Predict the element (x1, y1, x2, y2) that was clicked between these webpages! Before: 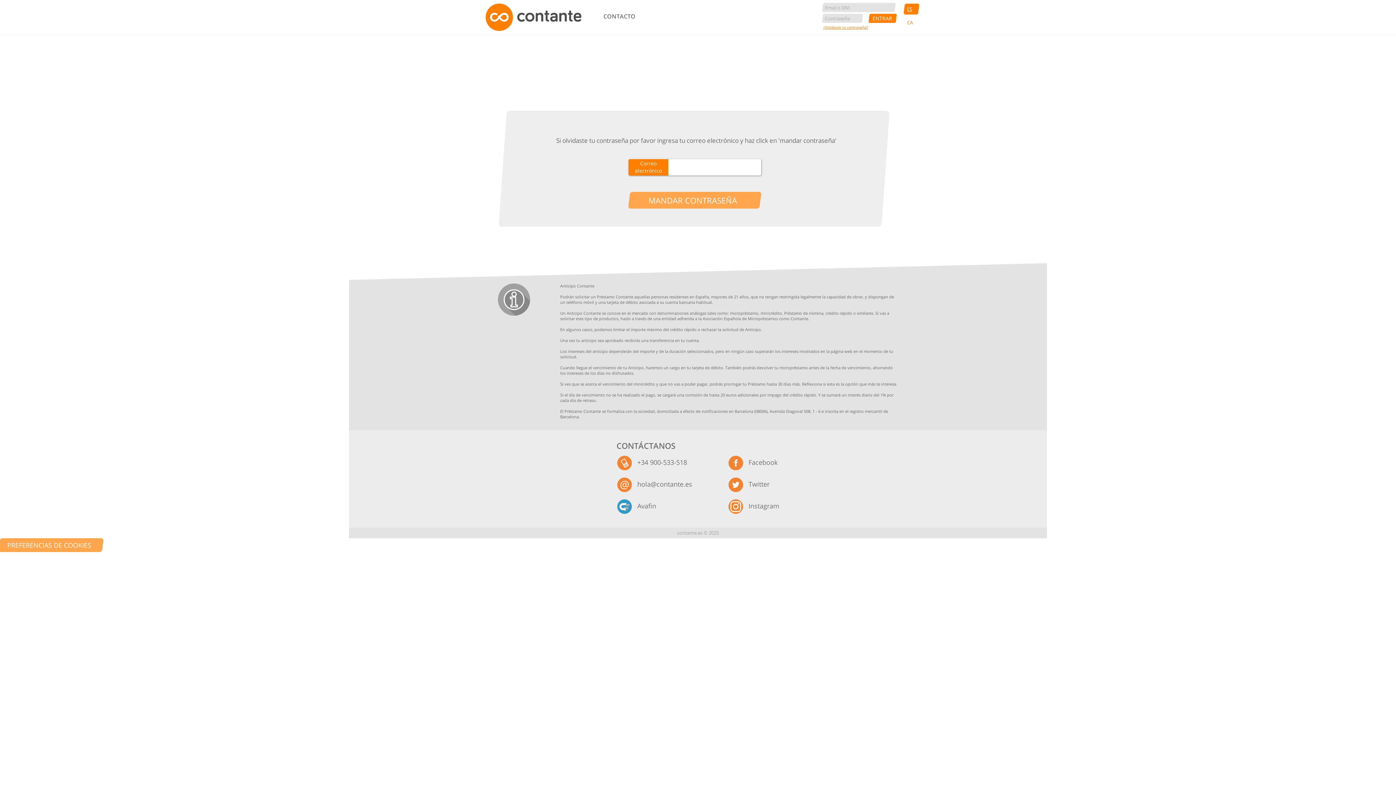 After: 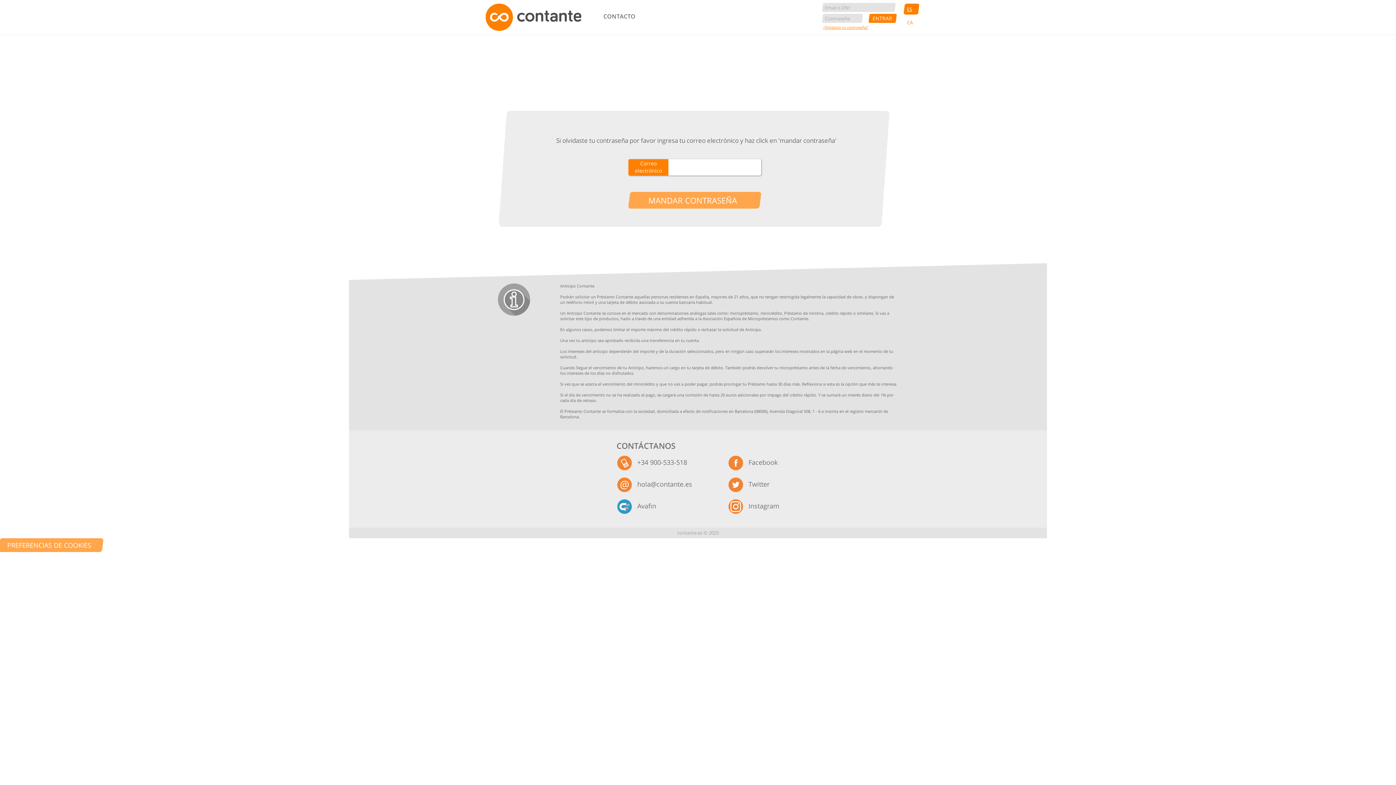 Action: label: Instagram bbox: (728, 495, 779, 517)